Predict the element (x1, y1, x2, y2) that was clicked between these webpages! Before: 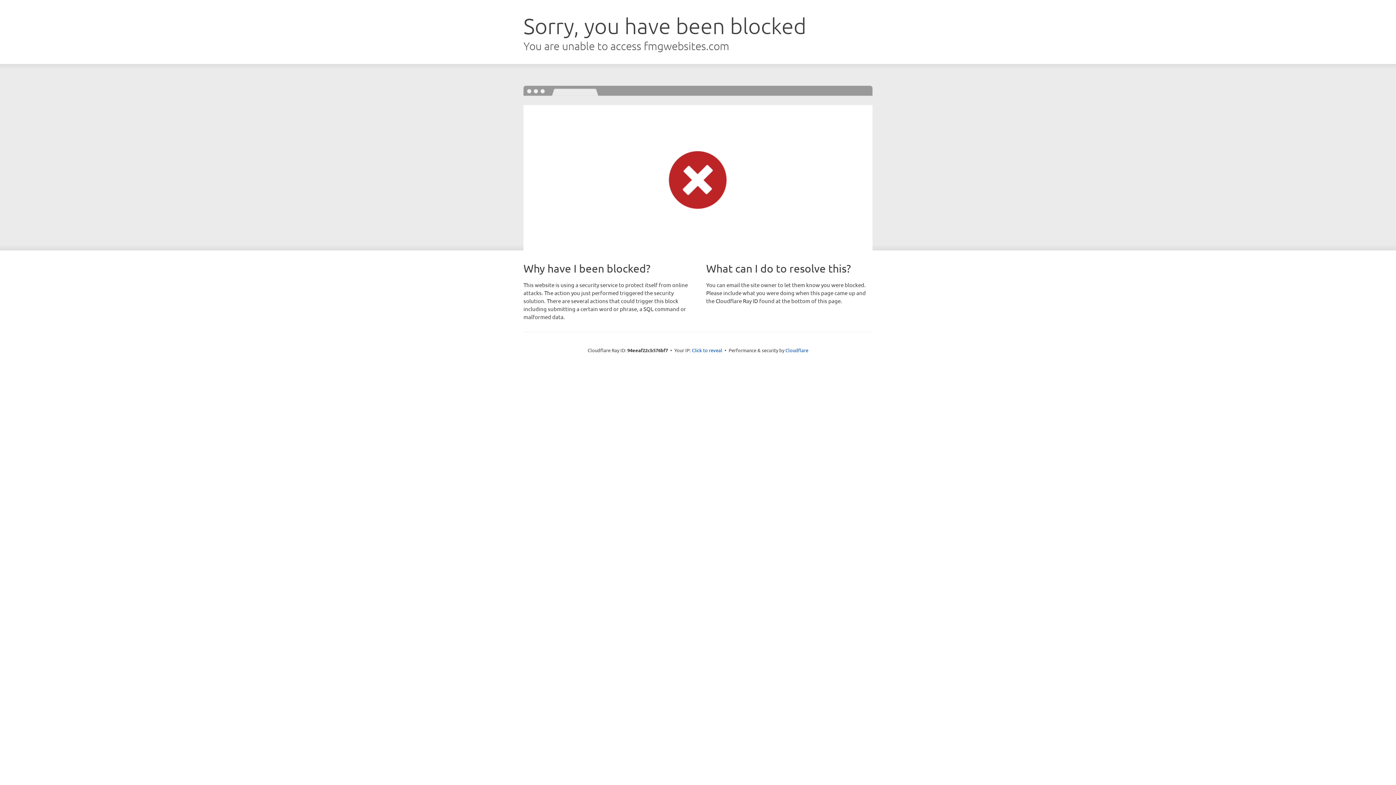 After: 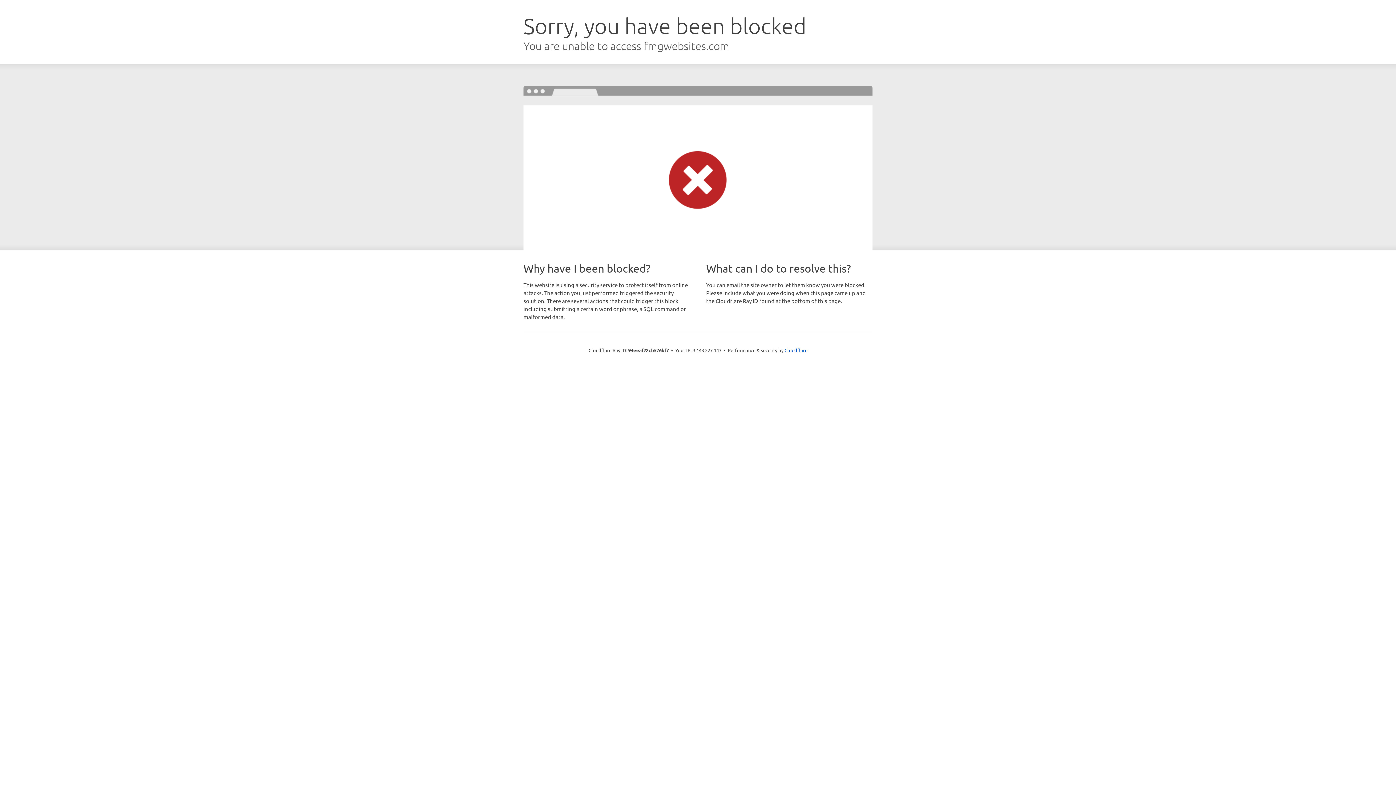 Action: bbox: (692, 346, 722, 353) label: Click to reveal